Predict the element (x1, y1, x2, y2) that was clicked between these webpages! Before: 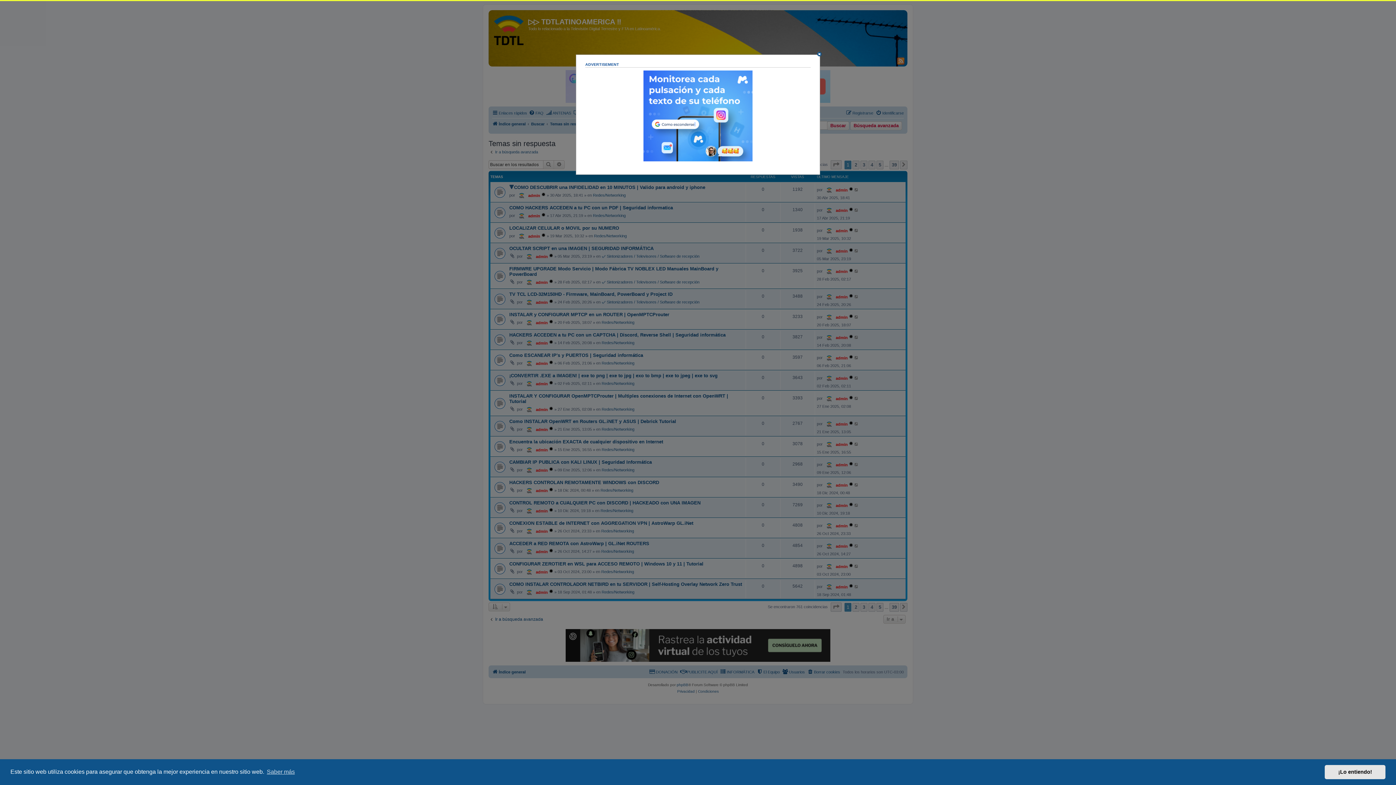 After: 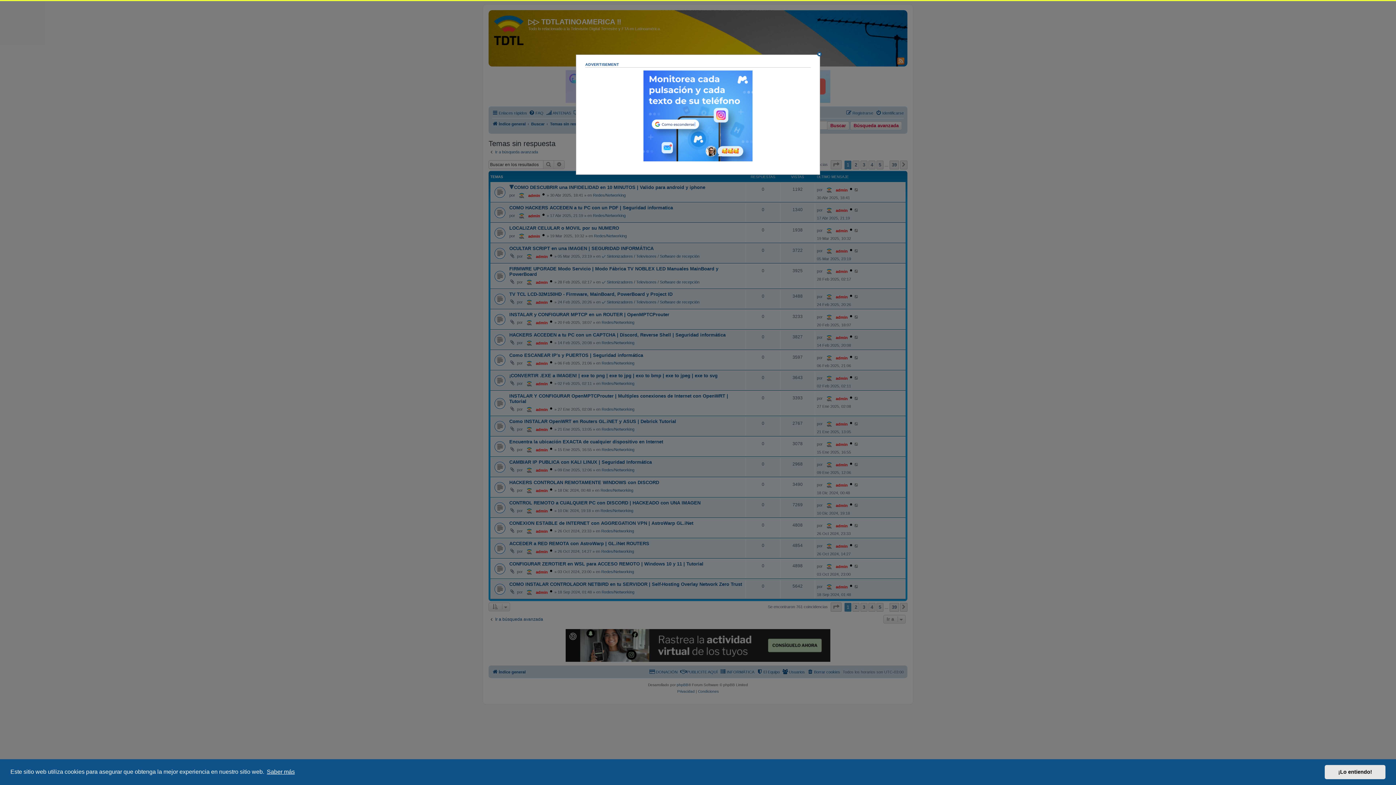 Action: label: learn more about cookies bbox: (265, 766, 296, 777)